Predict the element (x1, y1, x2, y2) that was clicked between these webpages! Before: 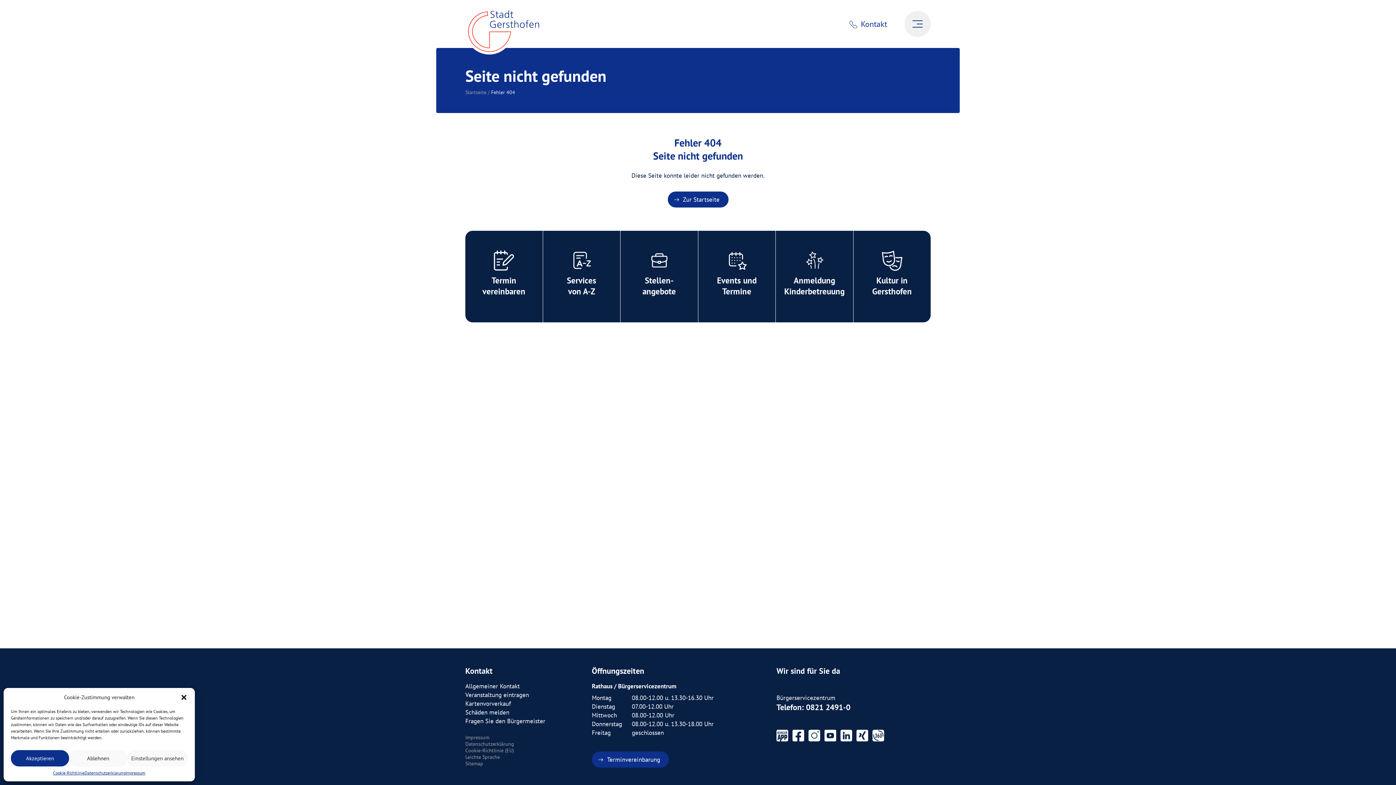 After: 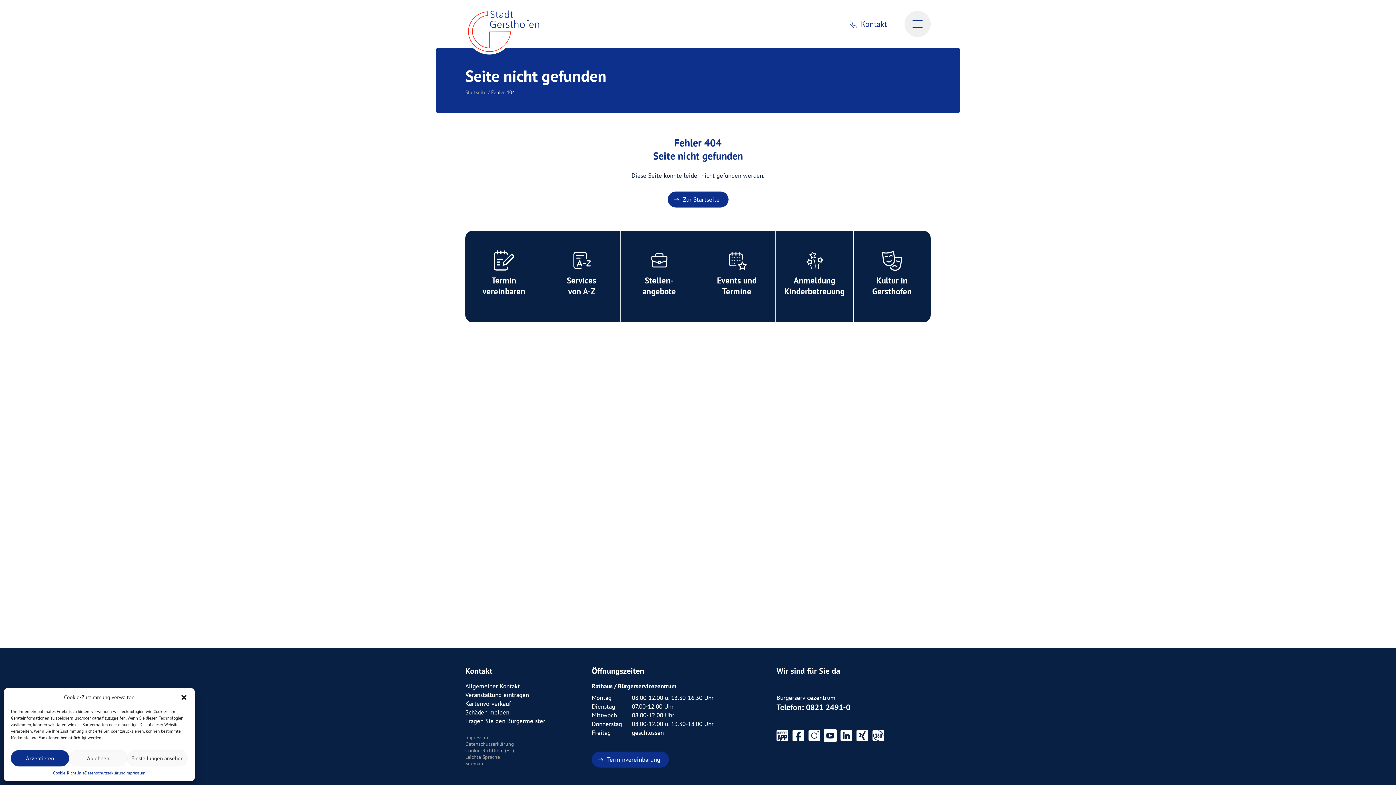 Action: bbox: (824, 730, 836, 741)